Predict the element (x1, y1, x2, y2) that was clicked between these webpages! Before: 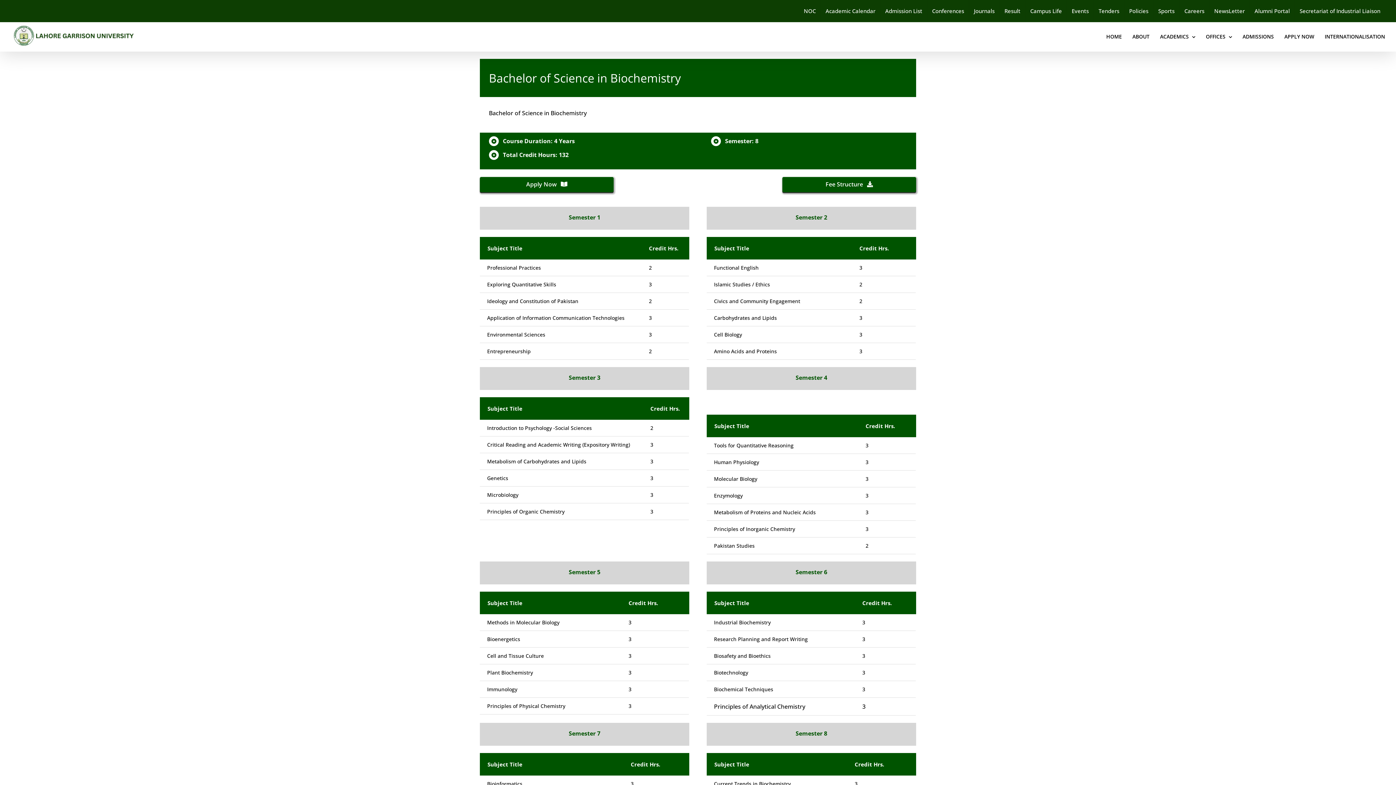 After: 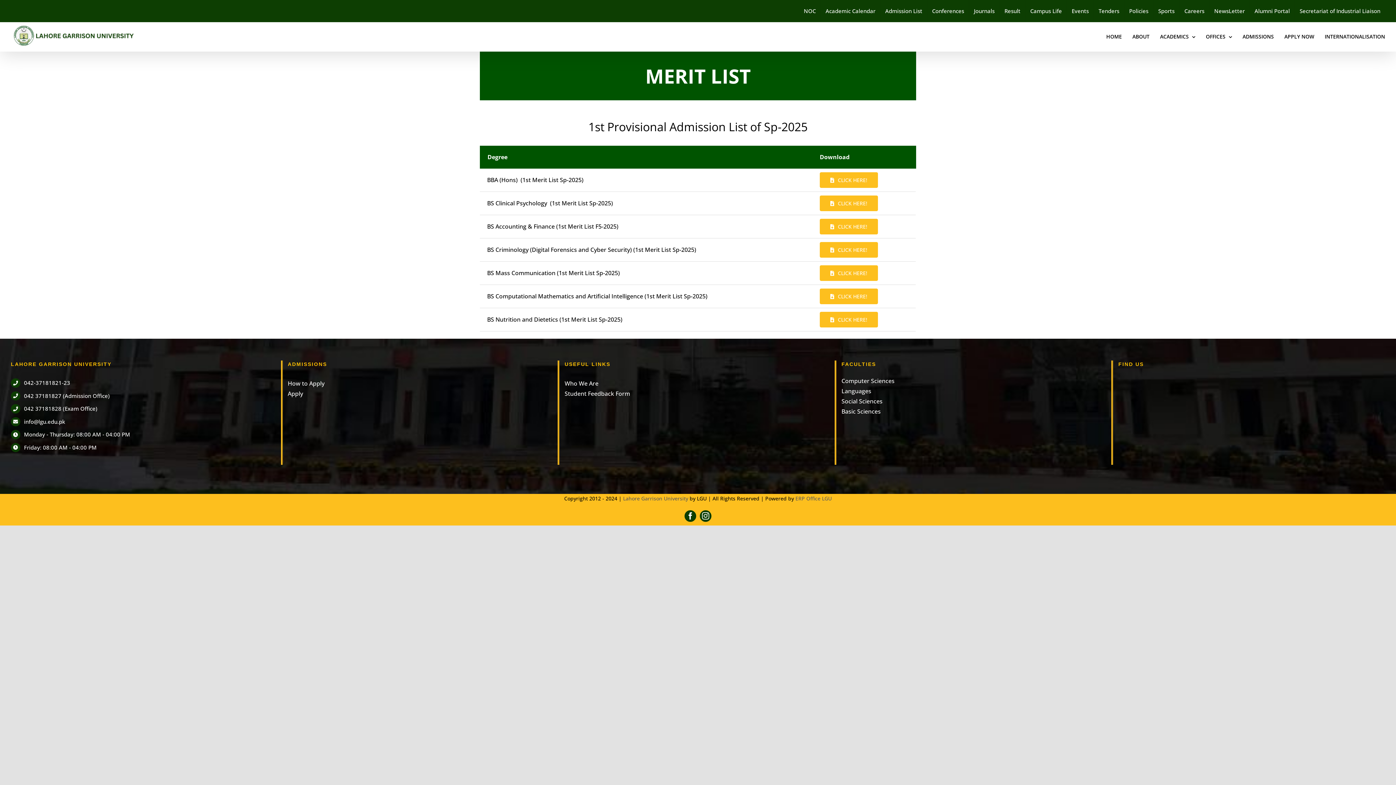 Action: label: Admission List bbox: (880, 0, 927, 21)